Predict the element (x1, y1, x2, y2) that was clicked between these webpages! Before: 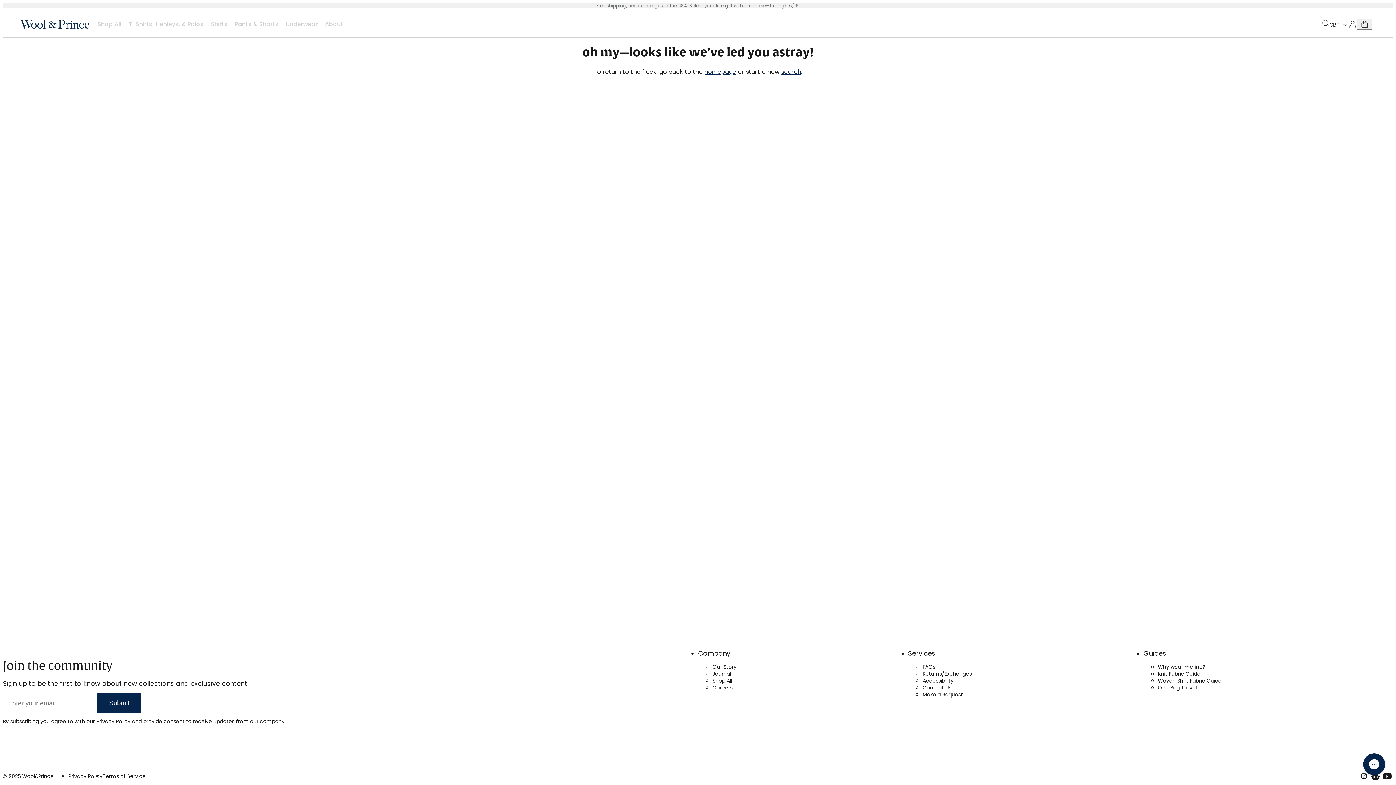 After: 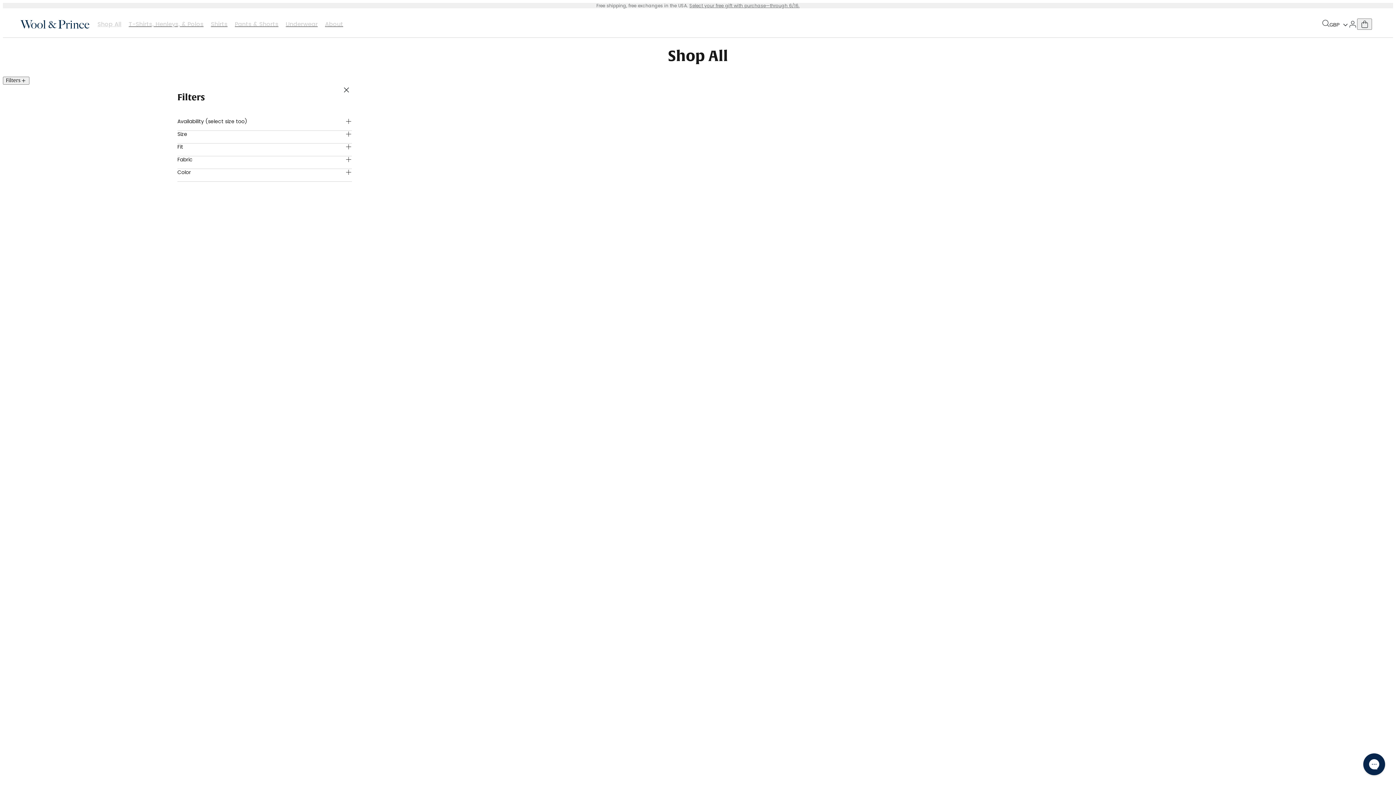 Action: label: Shop All bbox: (97, 20, 121, 27)